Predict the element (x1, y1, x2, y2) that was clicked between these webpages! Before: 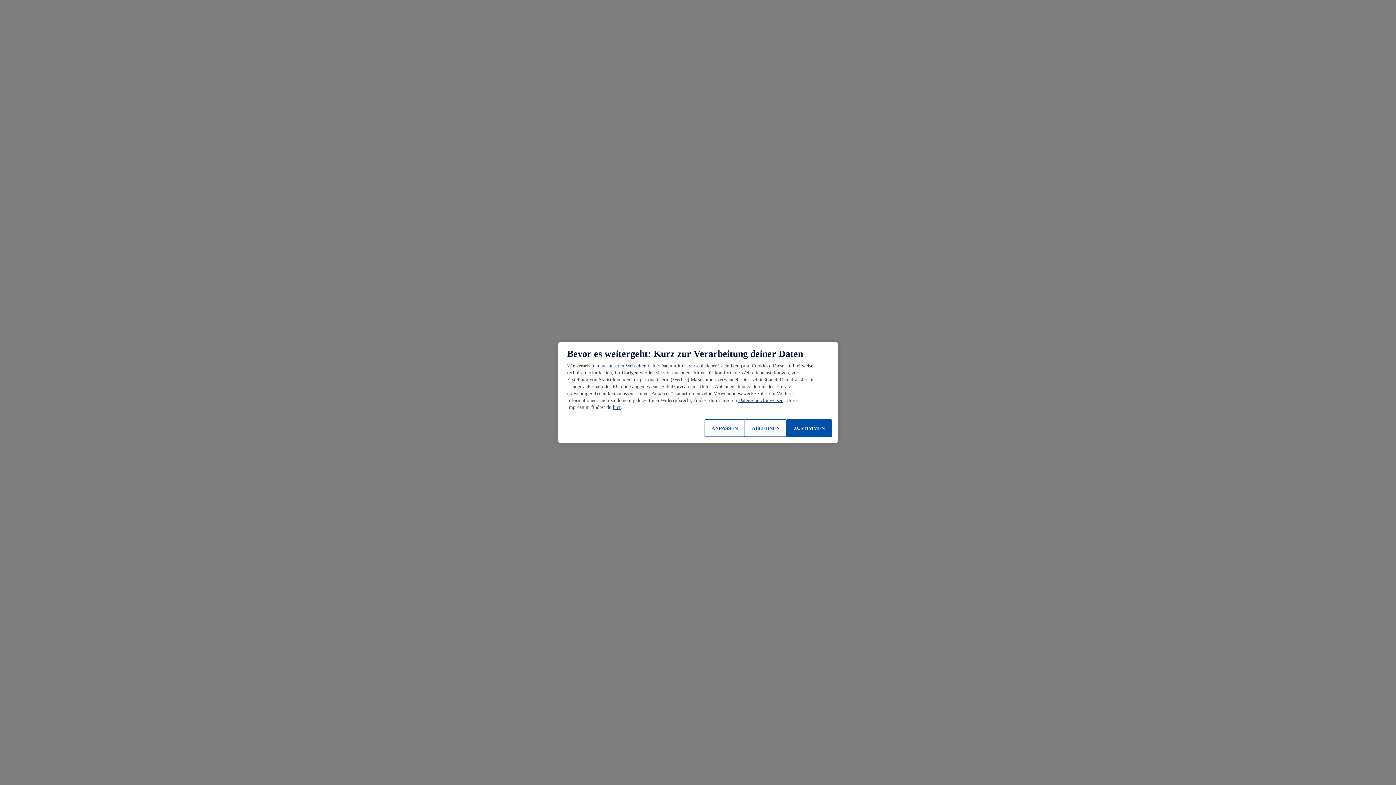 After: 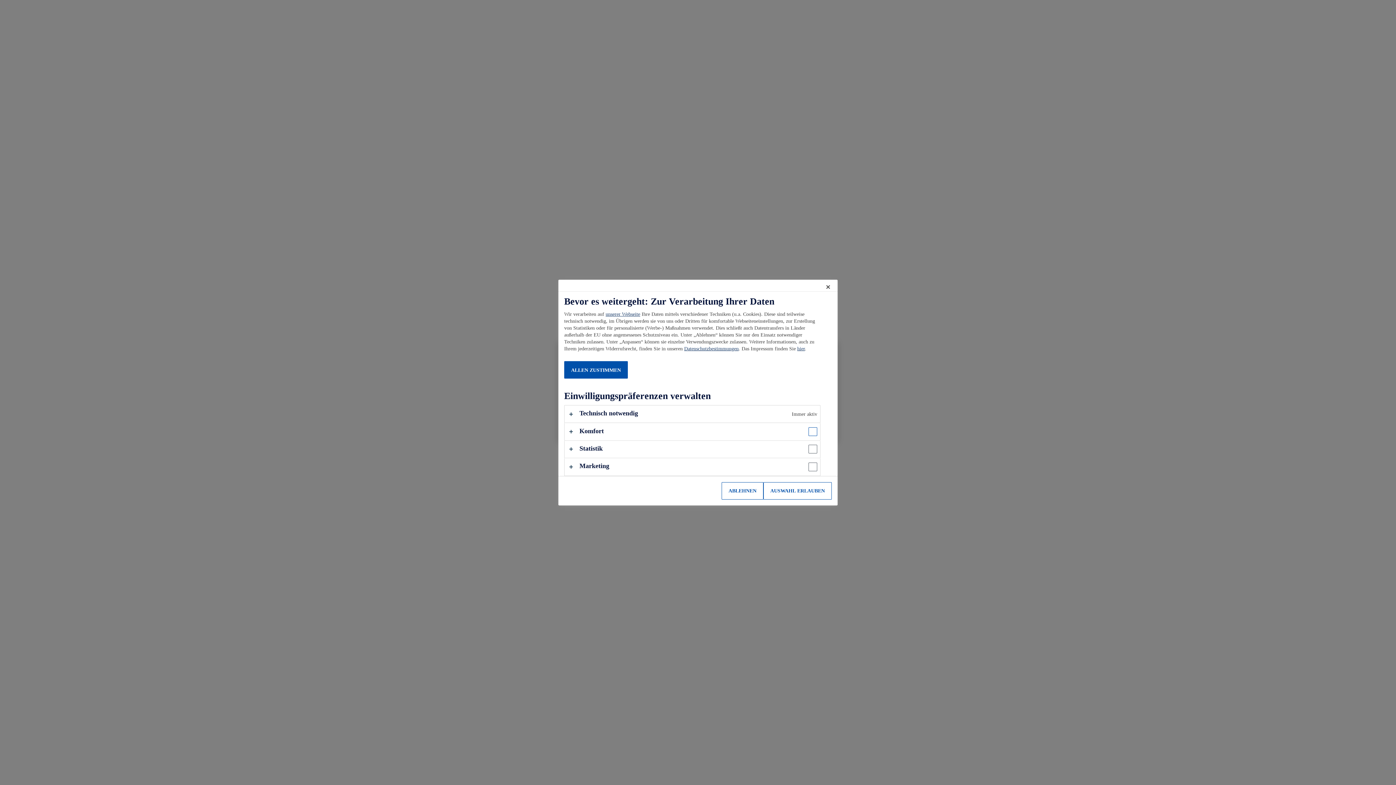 Action: label: ANPASSEN bbox: (704, 419, 745, 437)